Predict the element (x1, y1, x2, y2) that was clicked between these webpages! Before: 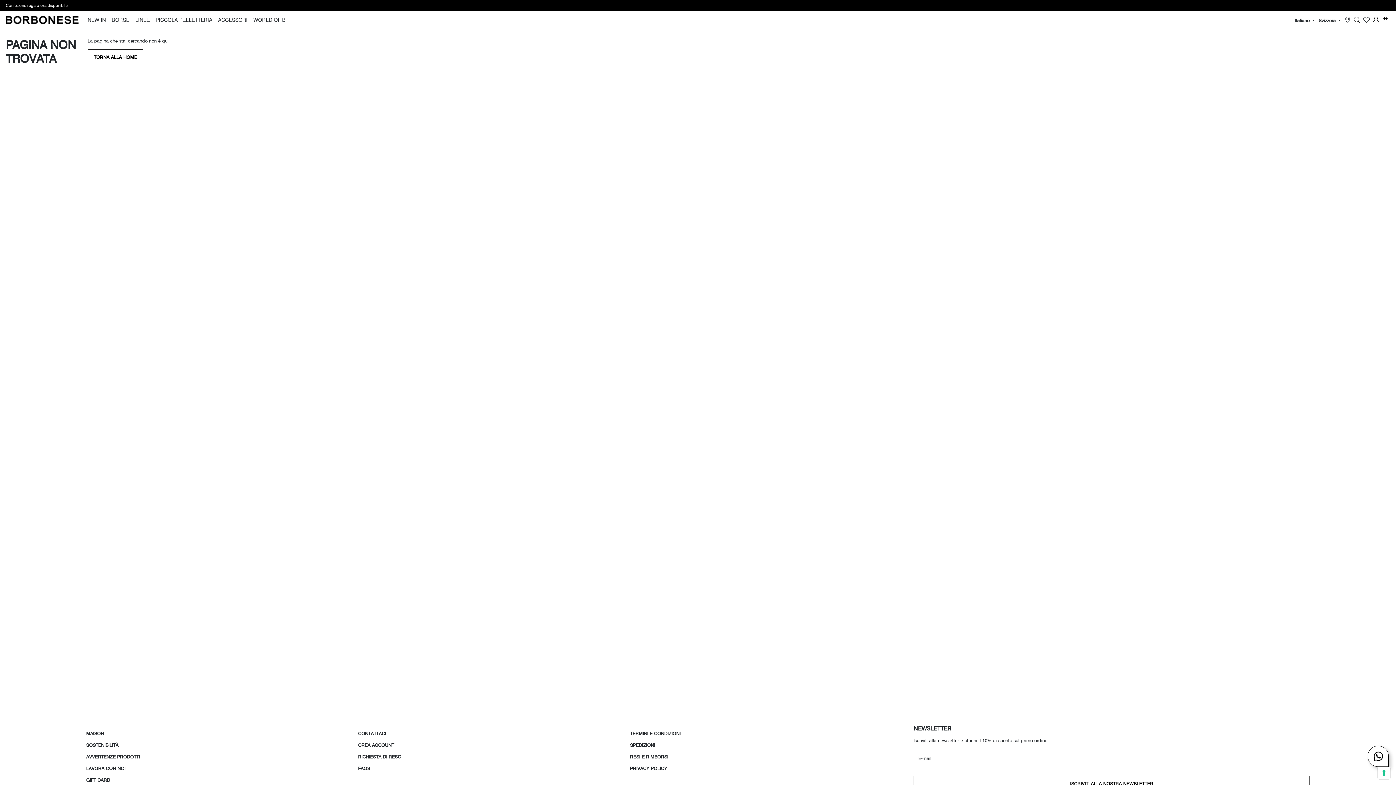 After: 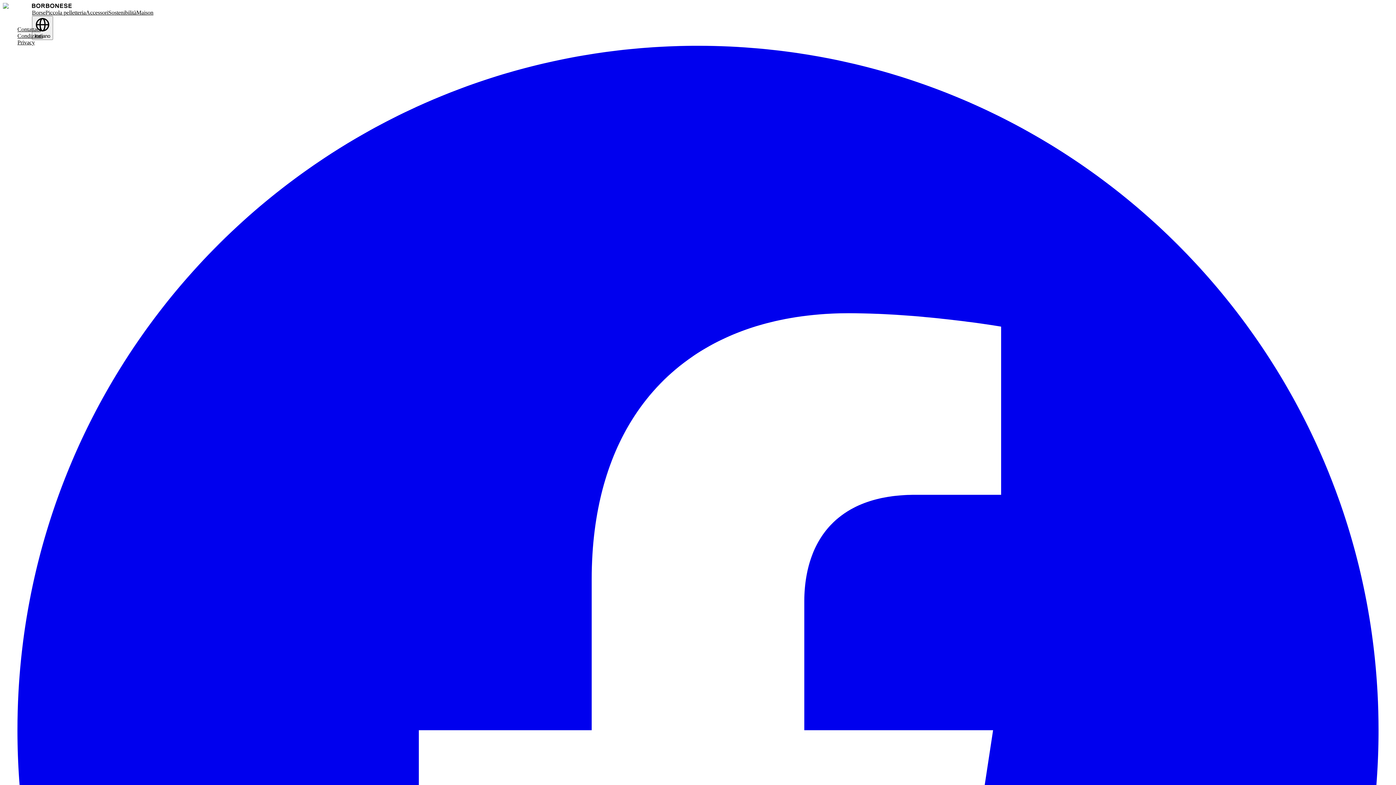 Action: label: RICHIESTA DI RESO bbox: (358, 751, 624, 762)